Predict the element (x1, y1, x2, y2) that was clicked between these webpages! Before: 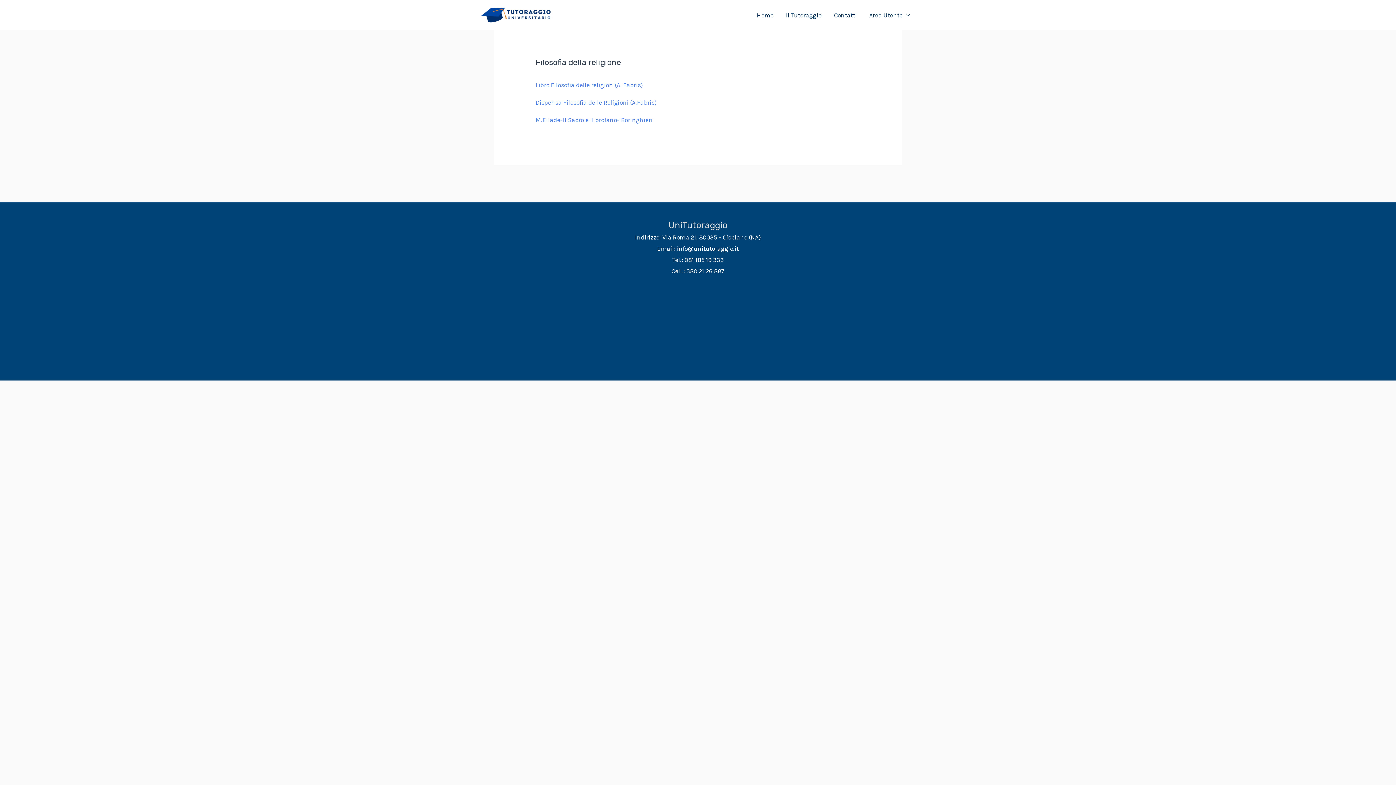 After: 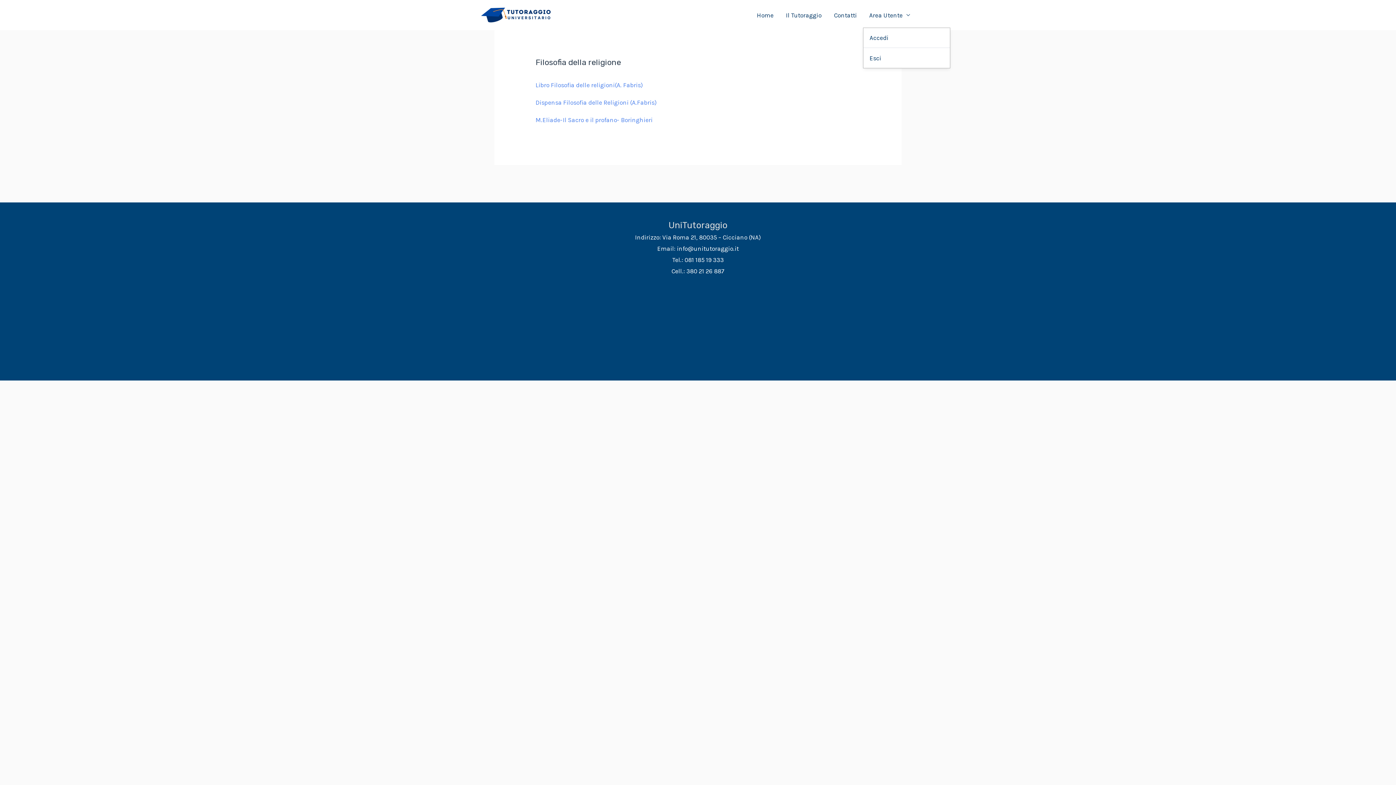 Action: bbox: (863, 2, 916, 27) label: Area Utente